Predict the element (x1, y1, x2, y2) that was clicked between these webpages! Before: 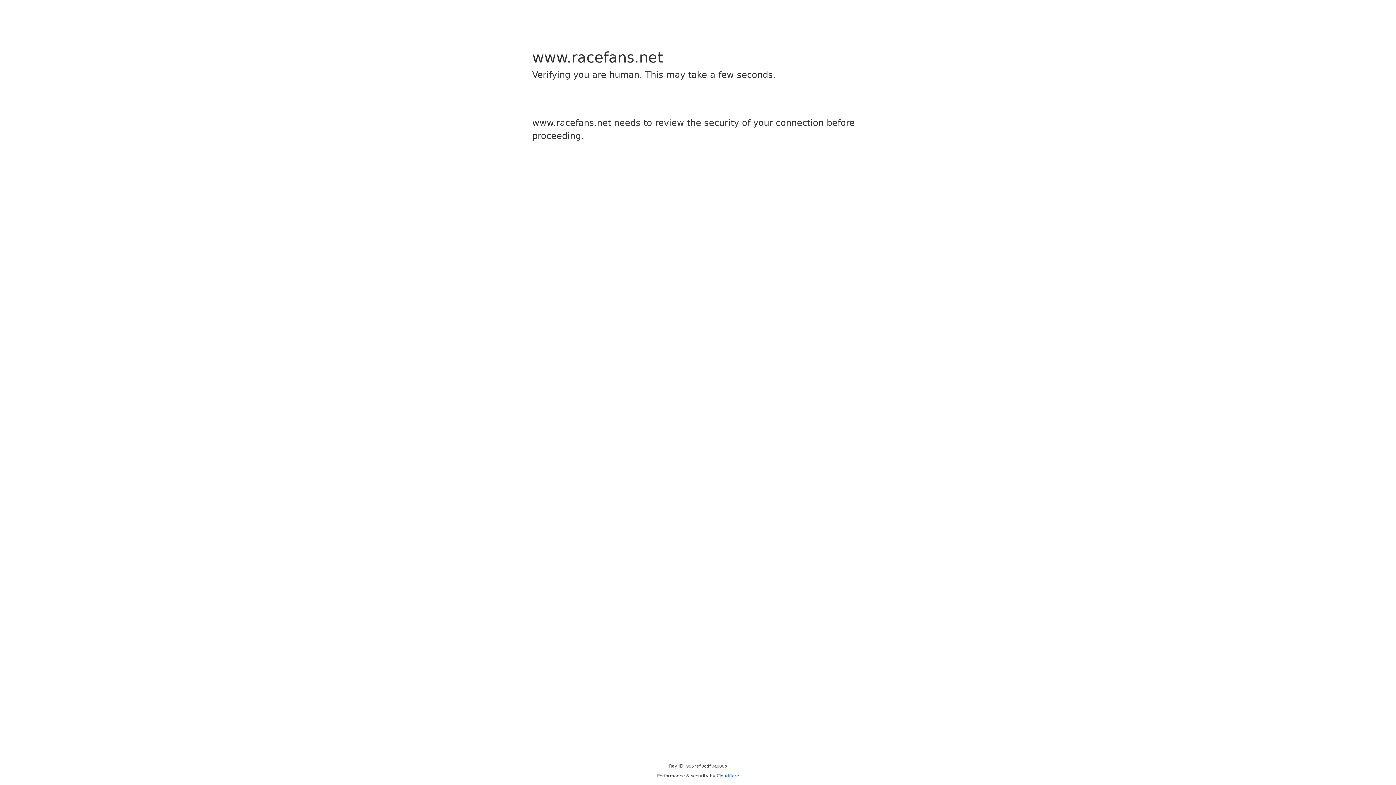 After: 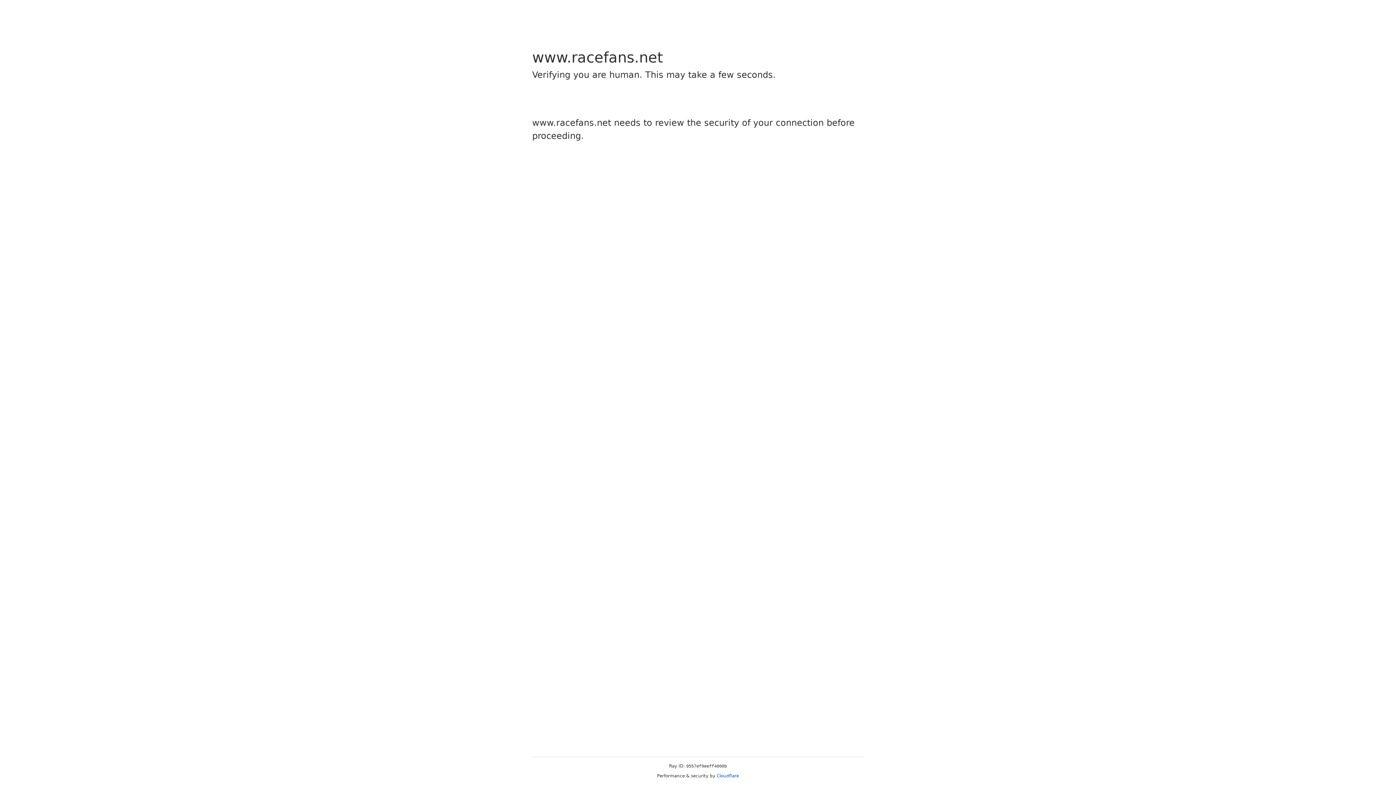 Action: bbox: (716, 773, 739, 778) label: Cloudflare